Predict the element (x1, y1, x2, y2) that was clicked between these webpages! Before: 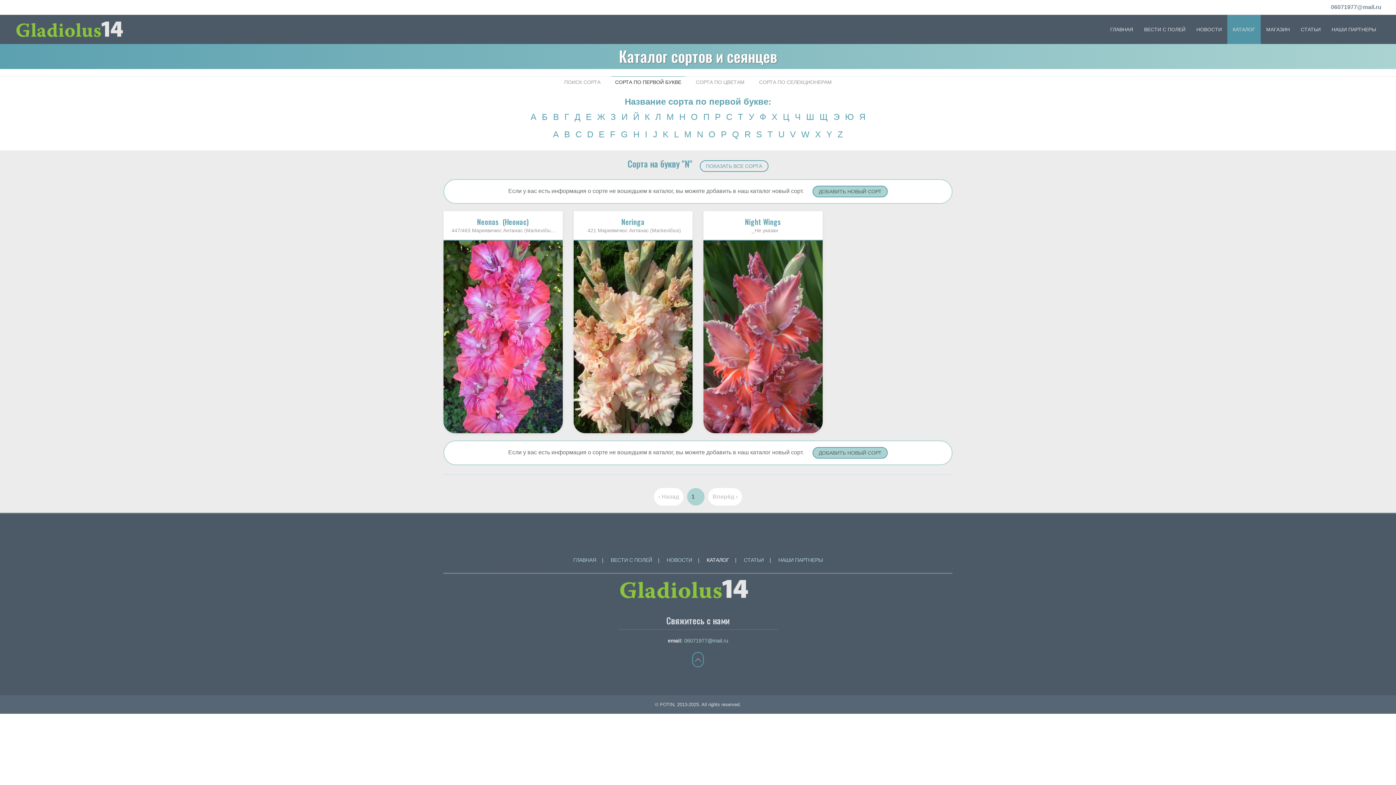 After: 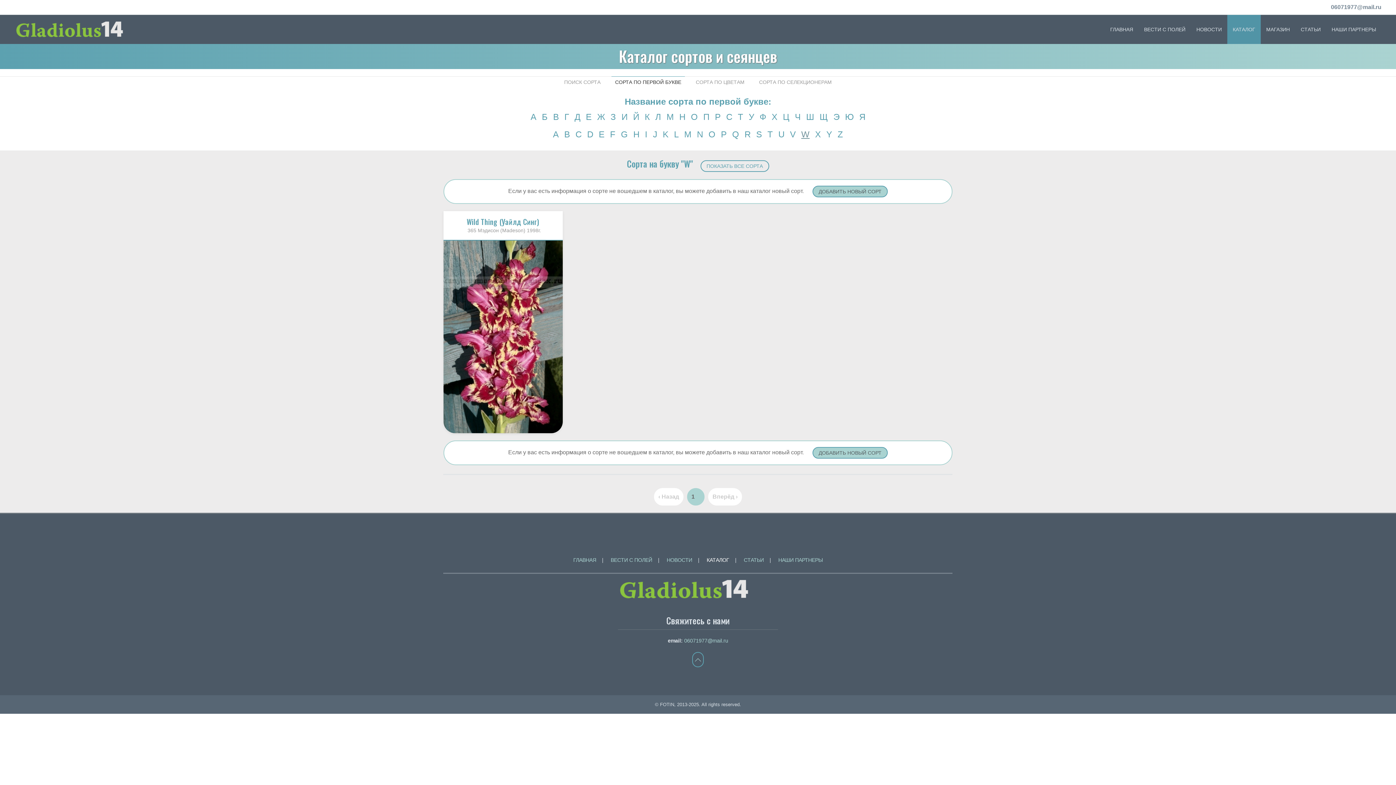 Action: label: W bbox: (800, 129, 811, 139)